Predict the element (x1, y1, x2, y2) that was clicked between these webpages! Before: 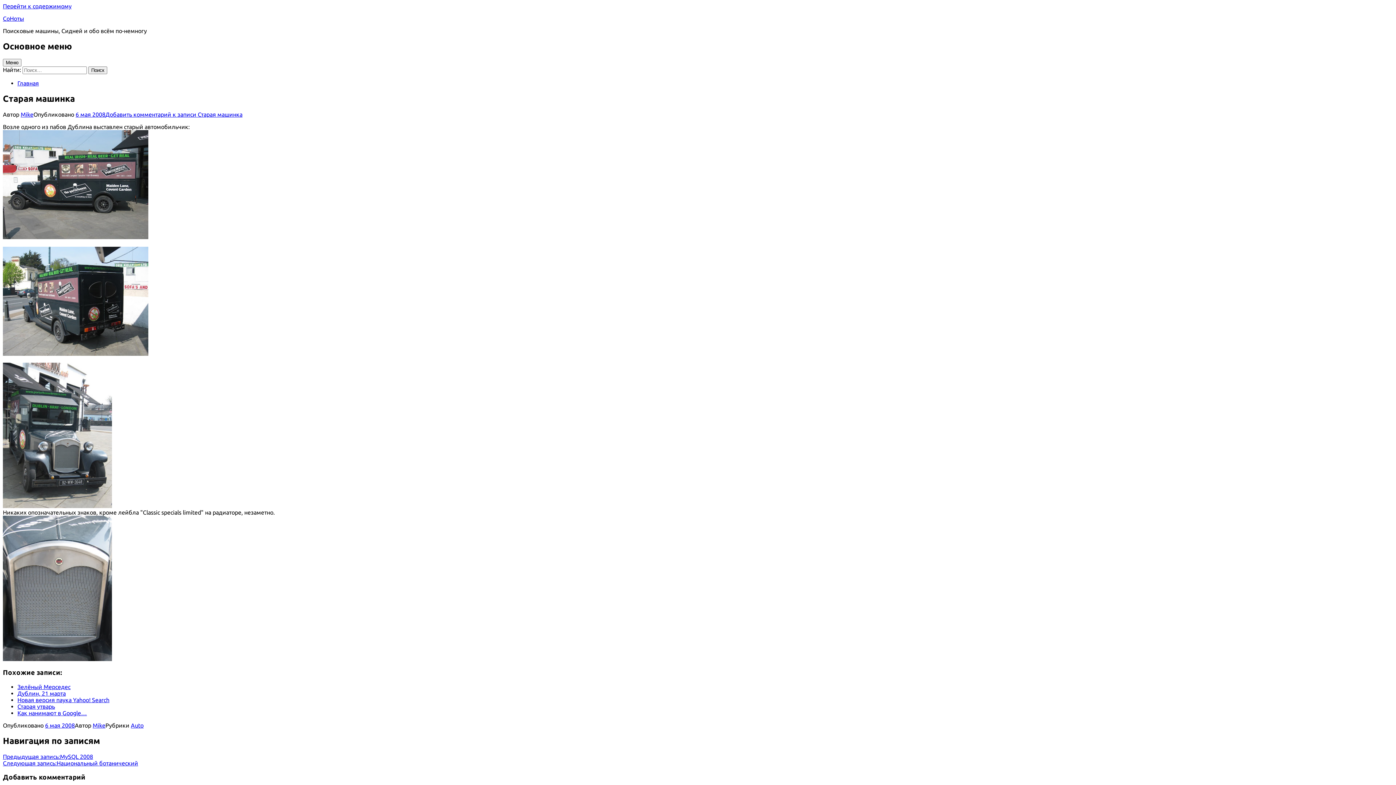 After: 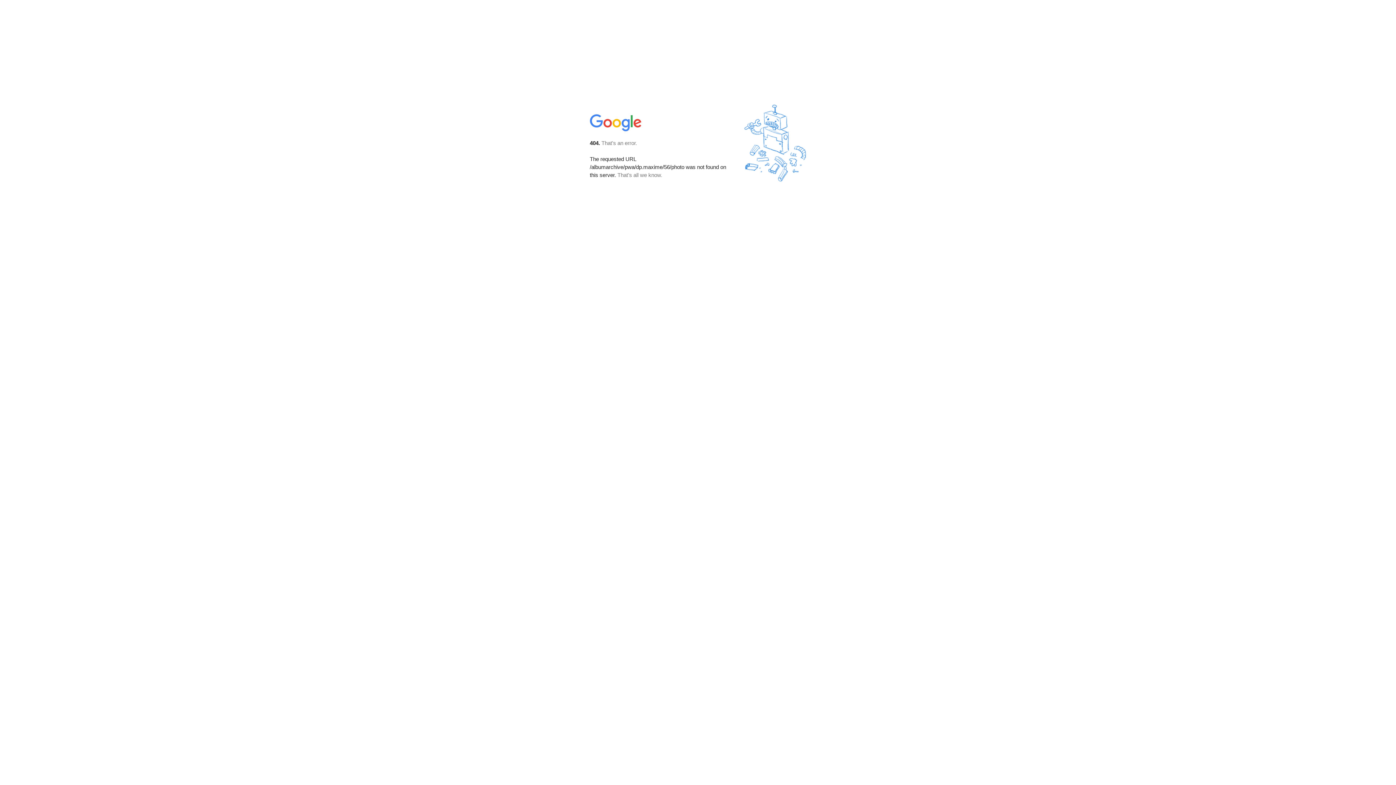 Action: bbox: (2, 655, 112, 662)